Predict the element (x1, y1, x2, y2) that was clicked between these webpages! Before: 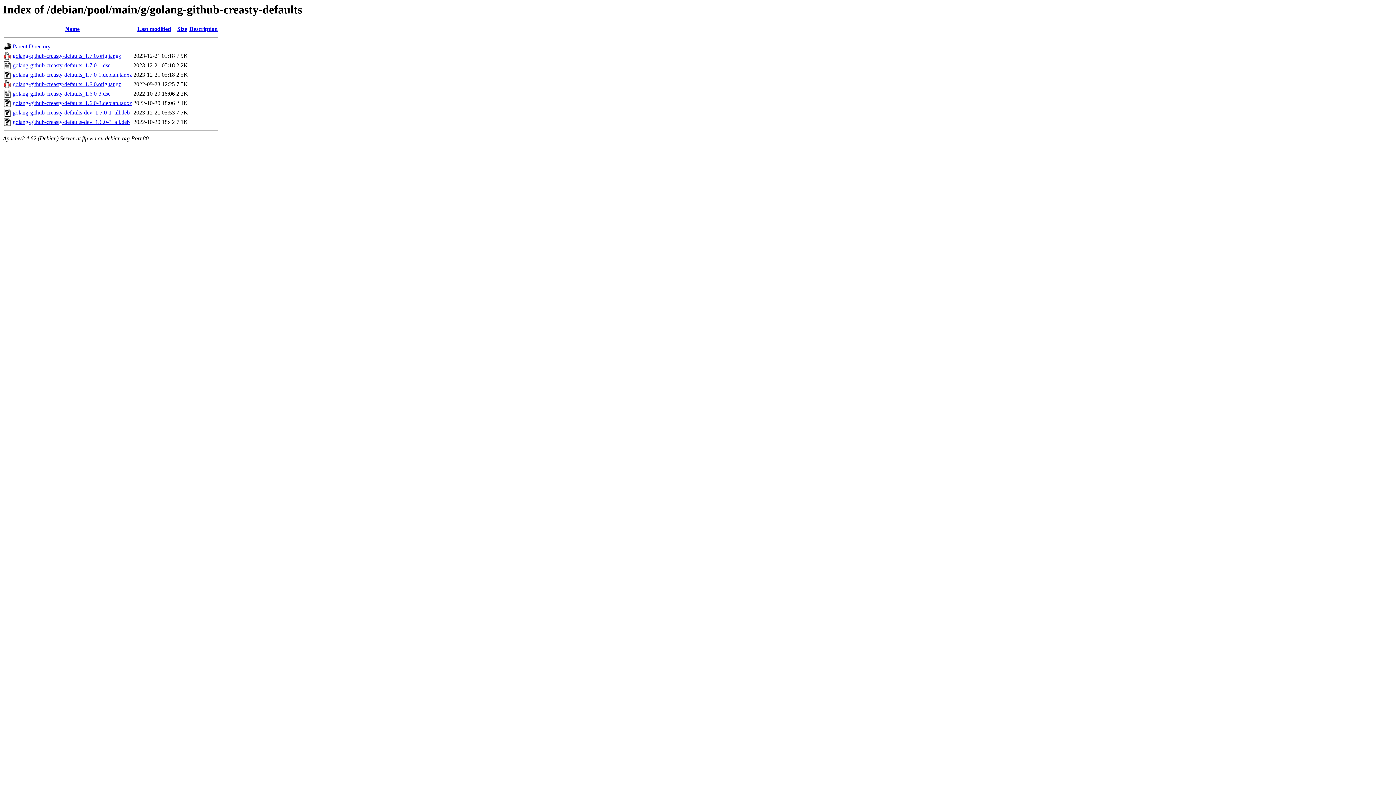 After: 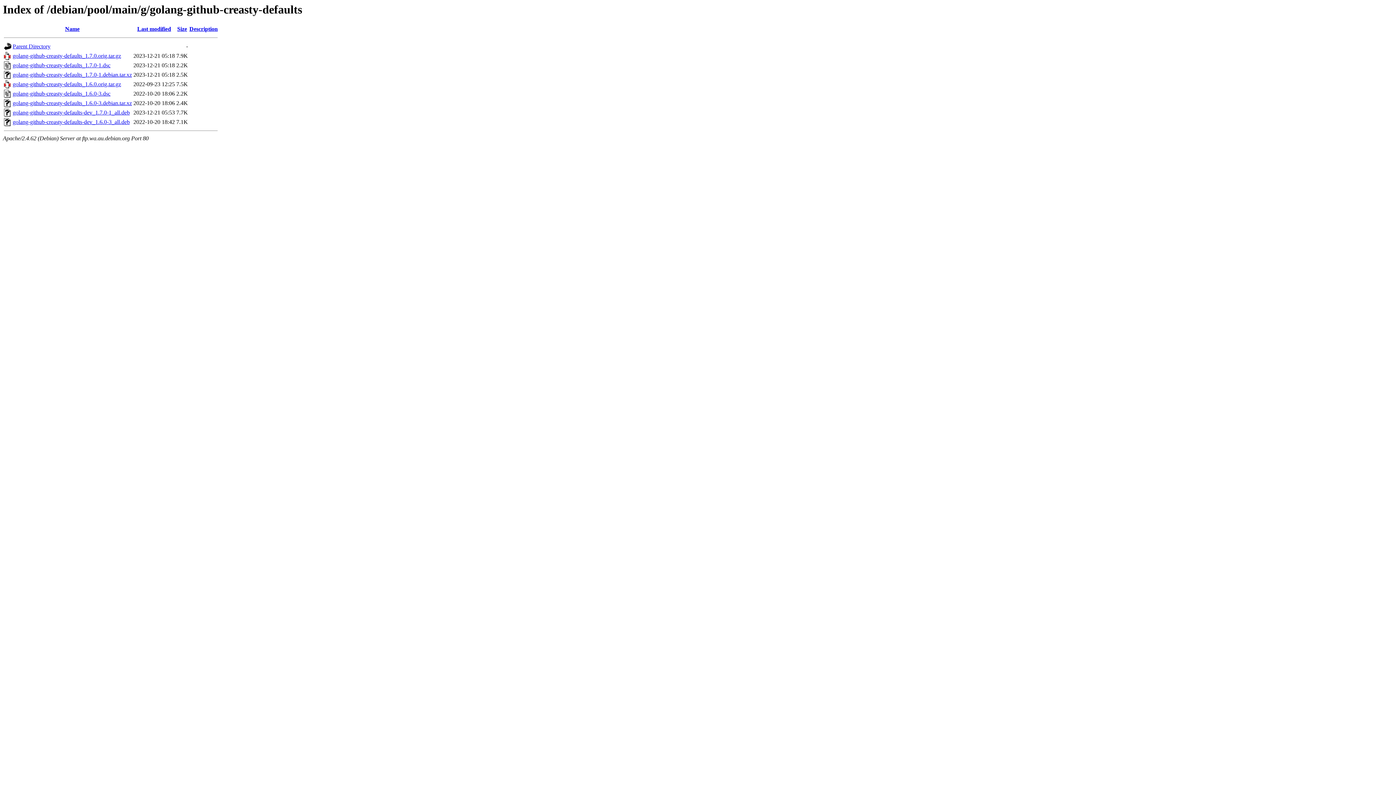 Action: bbox: (12, 119, 129, 125) label: golang-github-creasty-defaults-dev_1.6.0-3_all.deb